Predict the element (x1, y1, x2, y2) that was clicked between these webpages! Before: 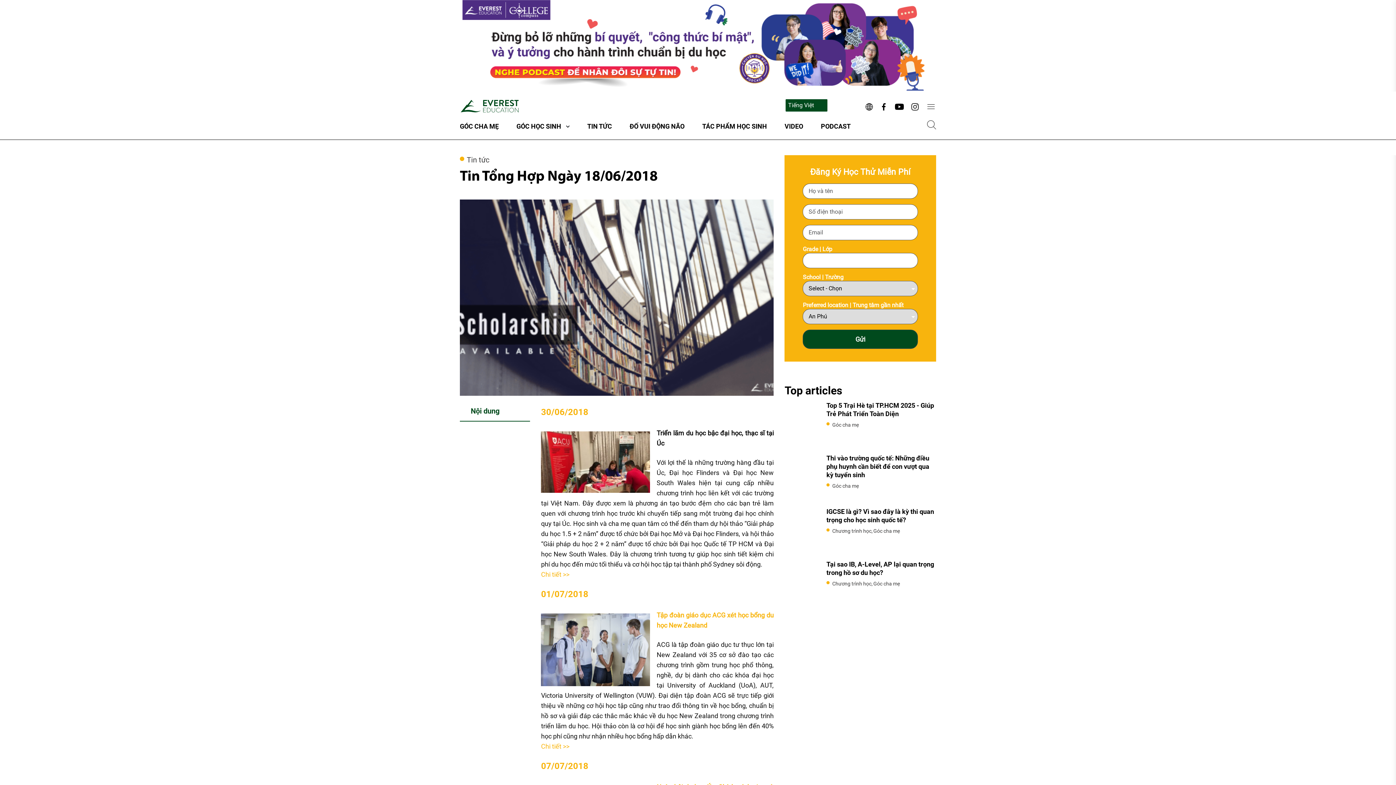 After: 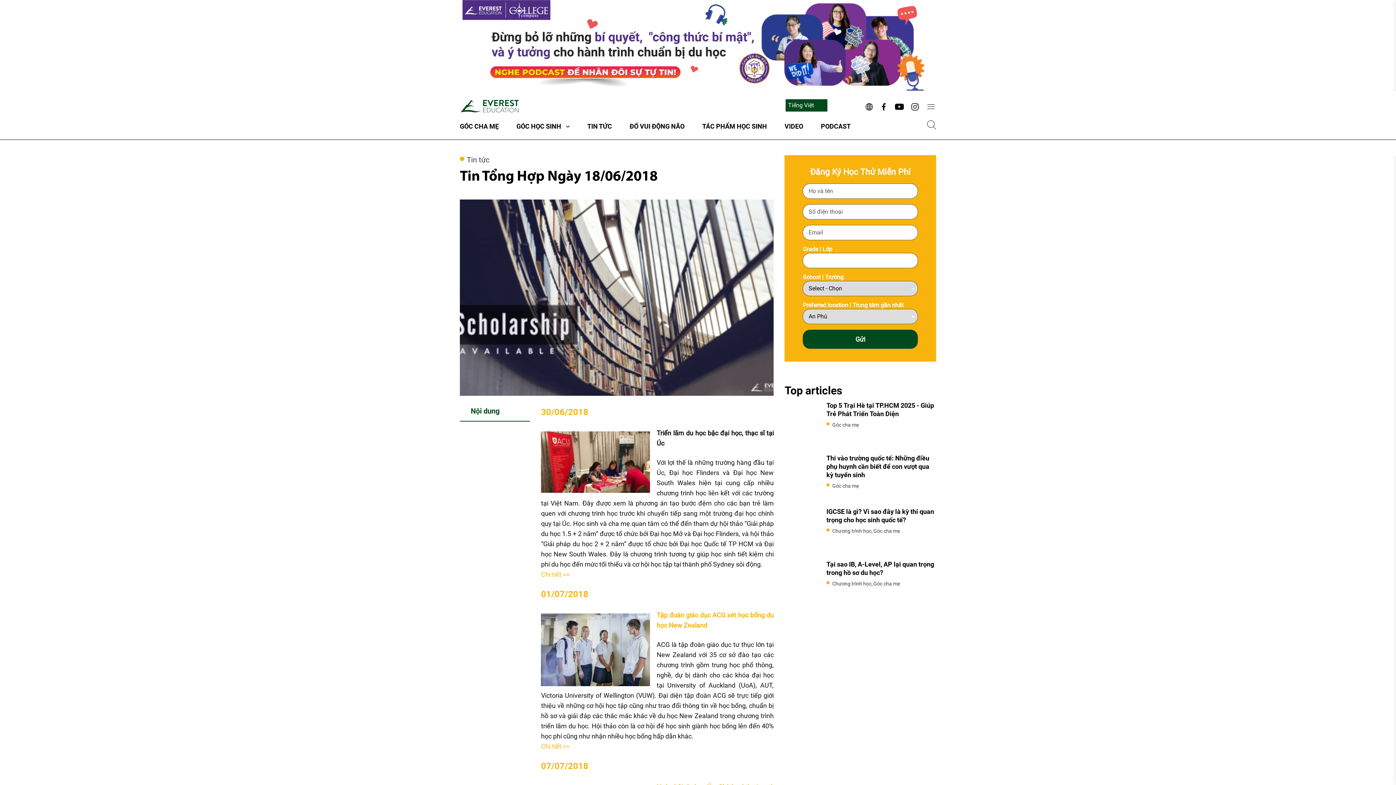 Action: label: Chi tiết >> bbox: (541, 742, 569, 750)